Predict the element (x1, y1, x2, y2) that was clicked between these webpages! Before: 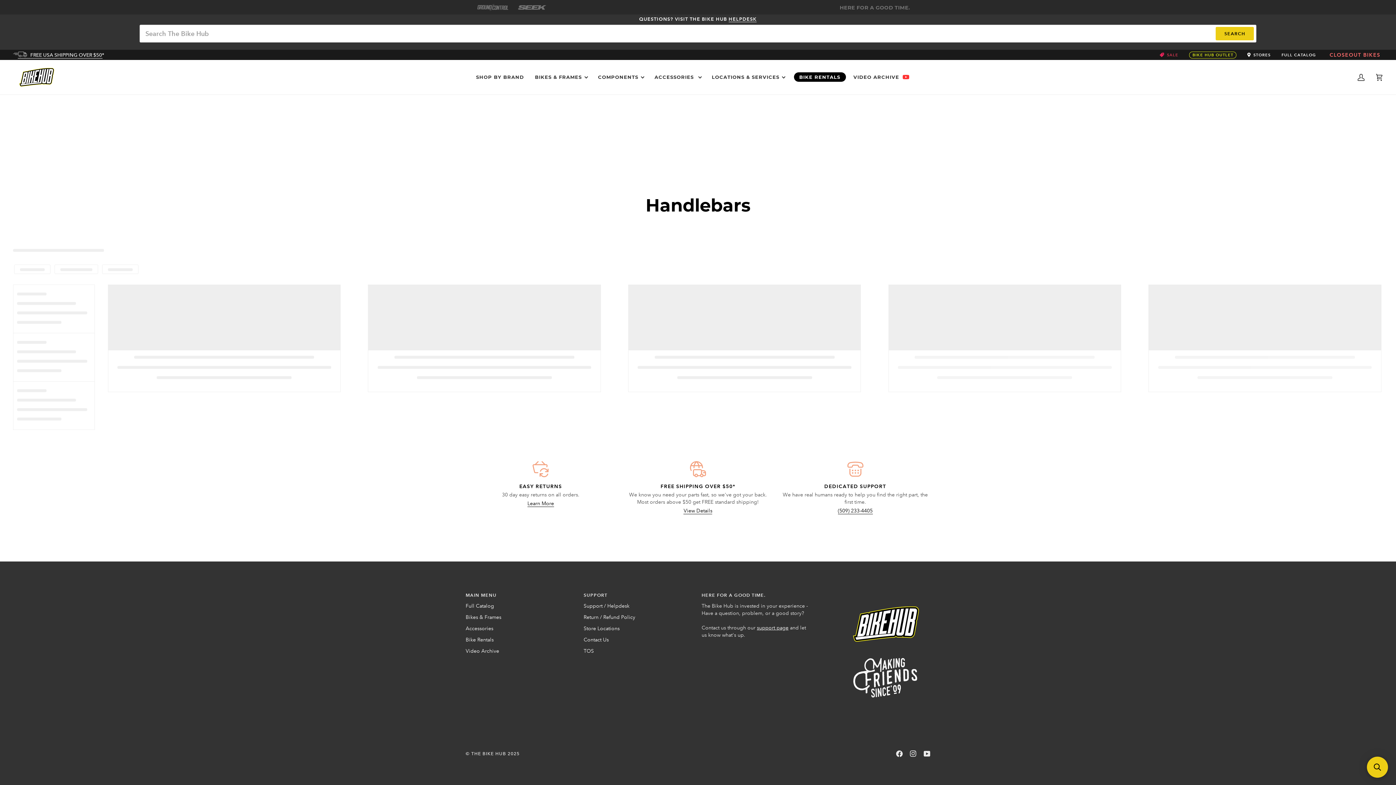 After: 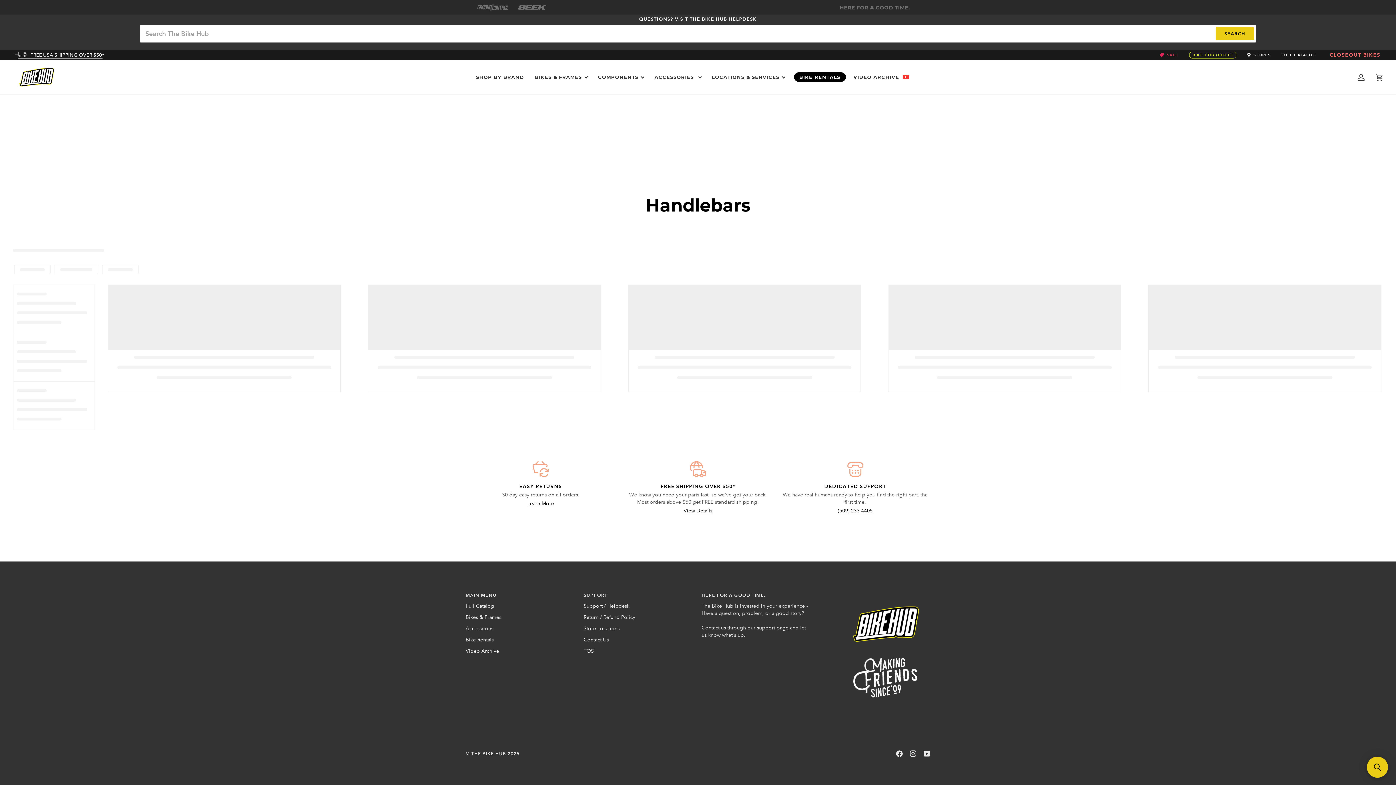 Action: label: Handlebars bbox: (645, 194, 750, 216)